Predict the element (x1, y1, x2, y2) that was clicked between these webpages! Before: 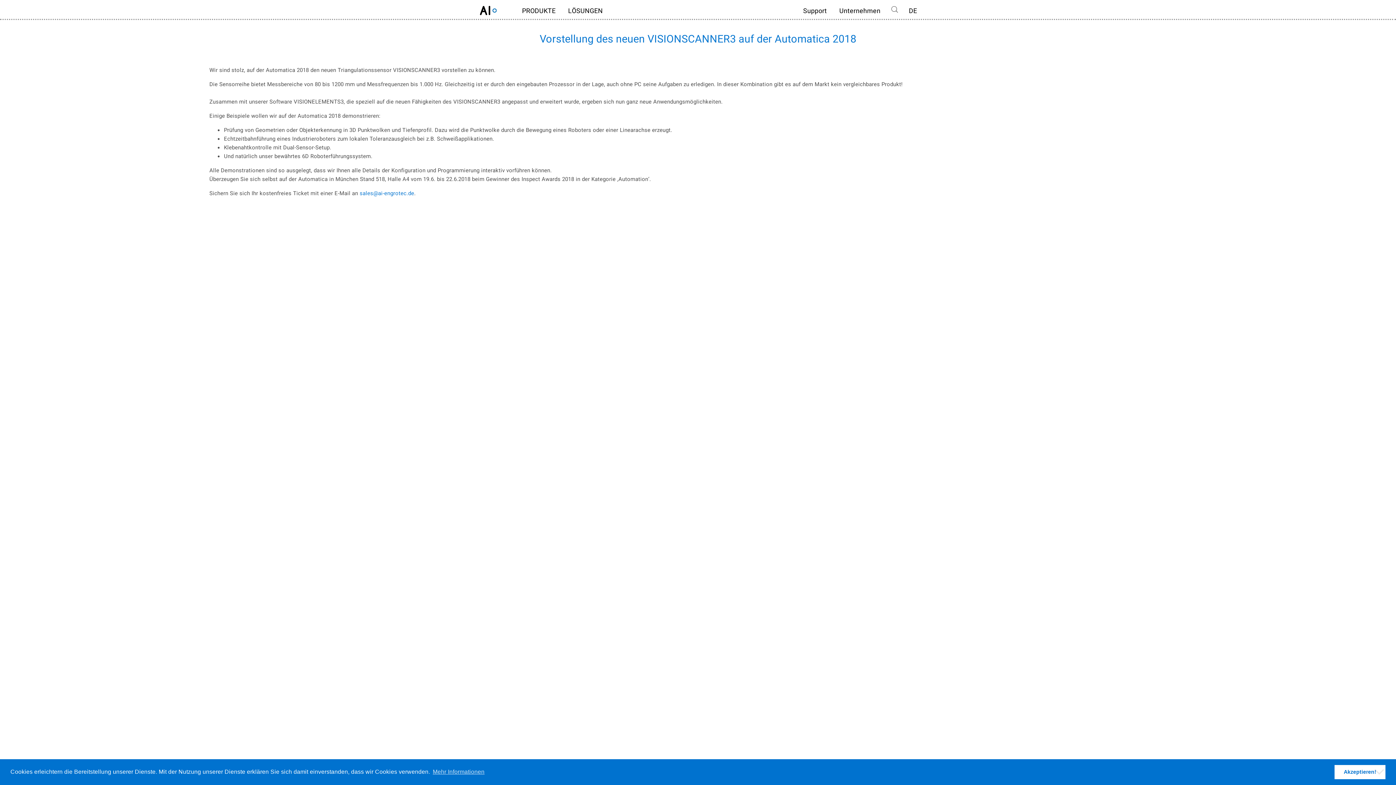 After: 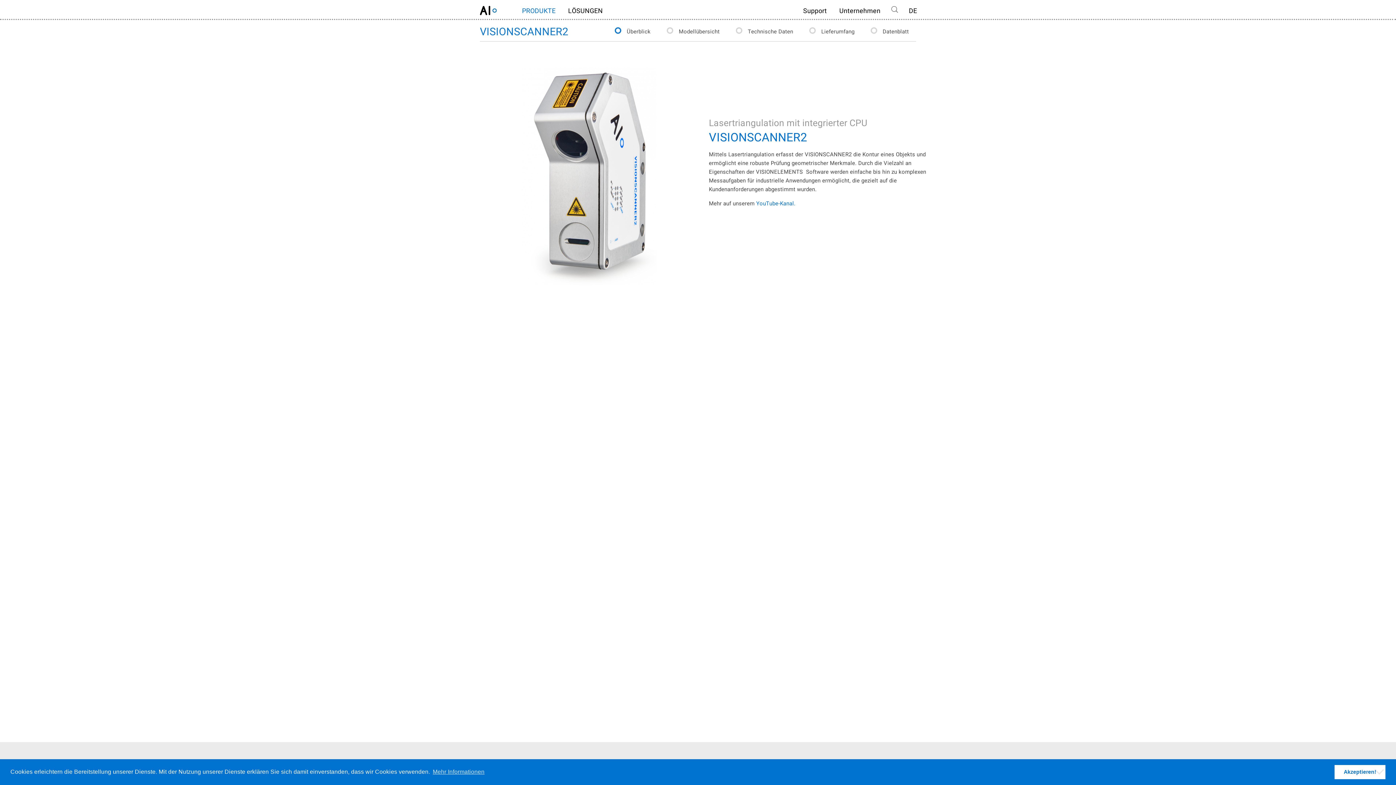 Action: label: PRODUKTE bbox: (522, 6, 555, 16)